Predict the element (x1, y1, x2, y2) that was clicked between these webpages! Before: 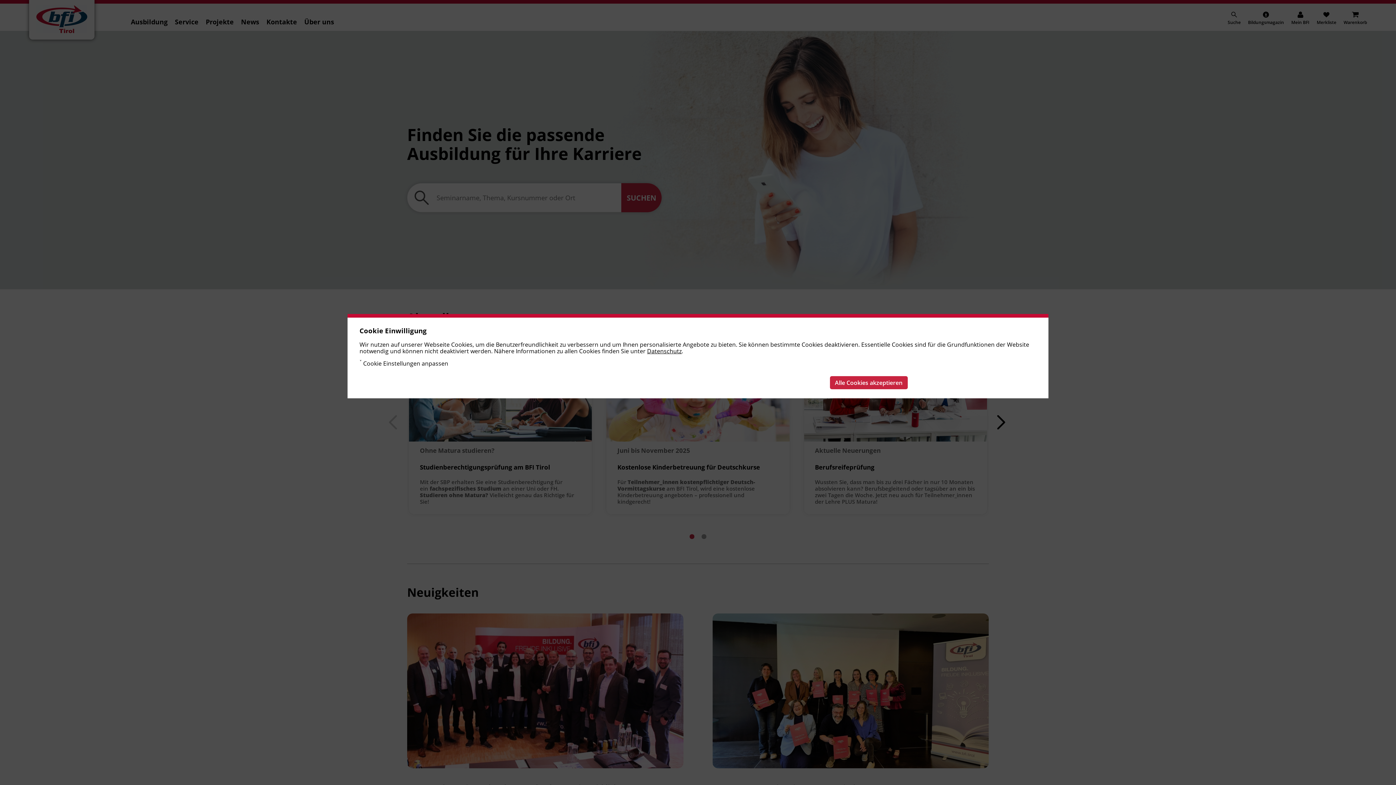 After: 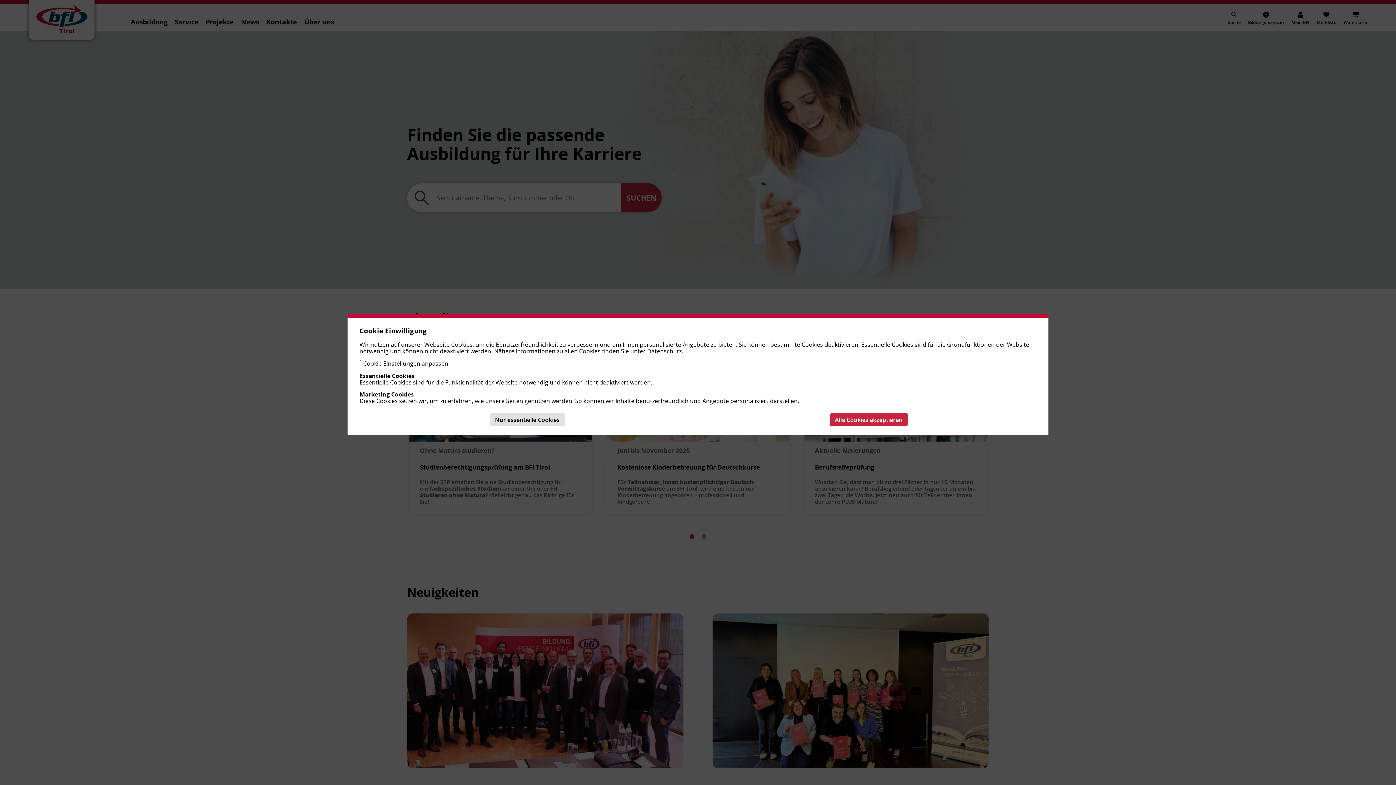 Action: label:  Cookie Einstellungen anpassen bbox: (361, 359, 448, 367)